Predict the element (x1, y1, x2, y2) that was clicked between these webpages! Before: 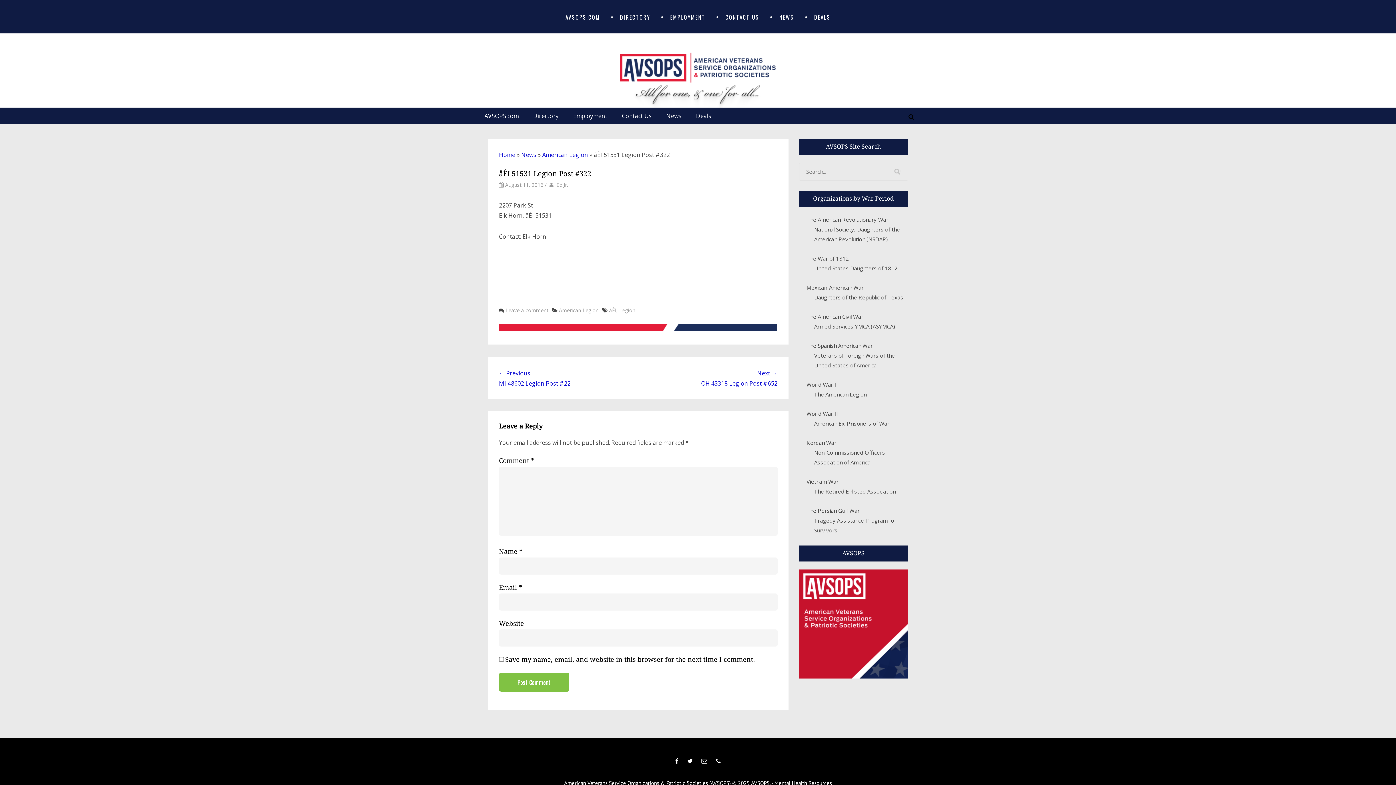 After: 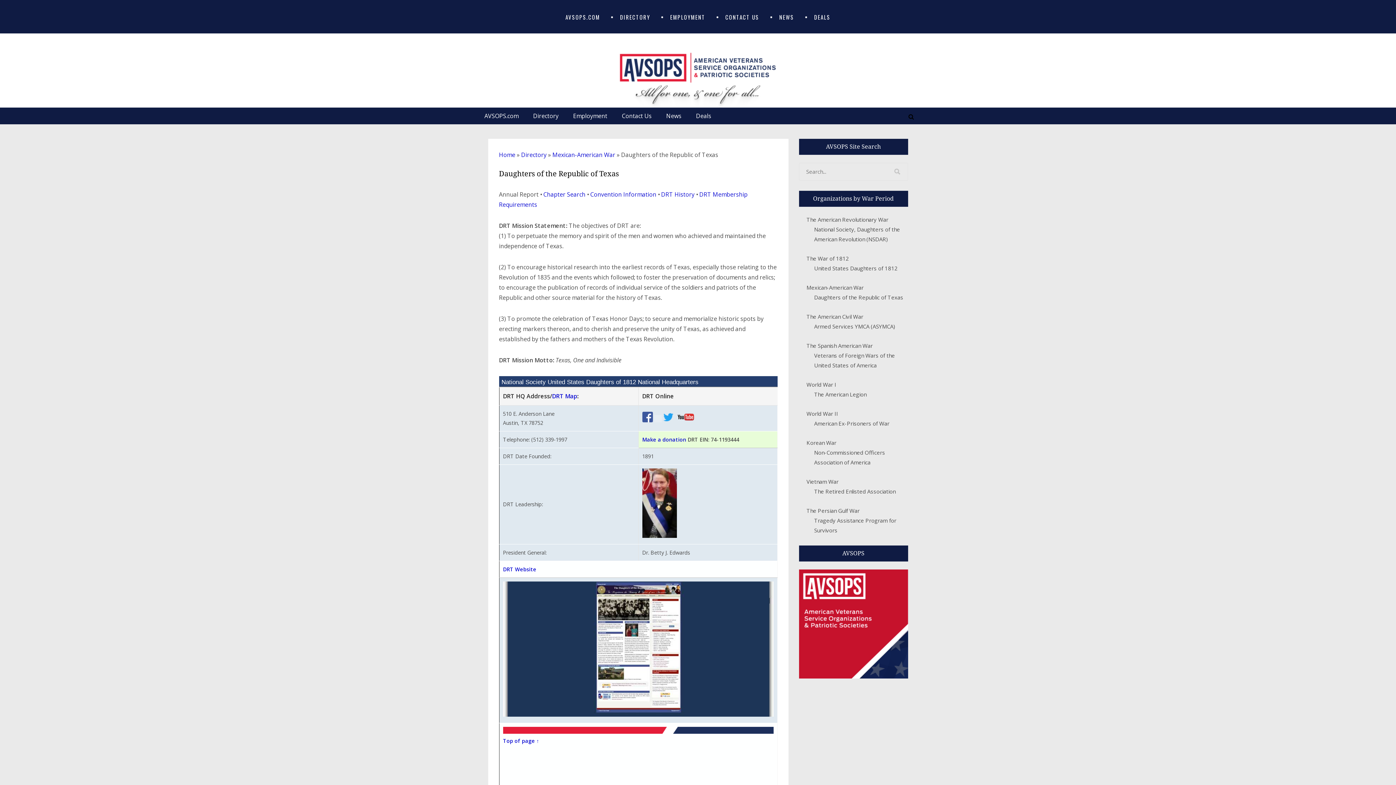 Action: label: Daughters of the Republic of Texas bbox: (814, 293, 903, 301)